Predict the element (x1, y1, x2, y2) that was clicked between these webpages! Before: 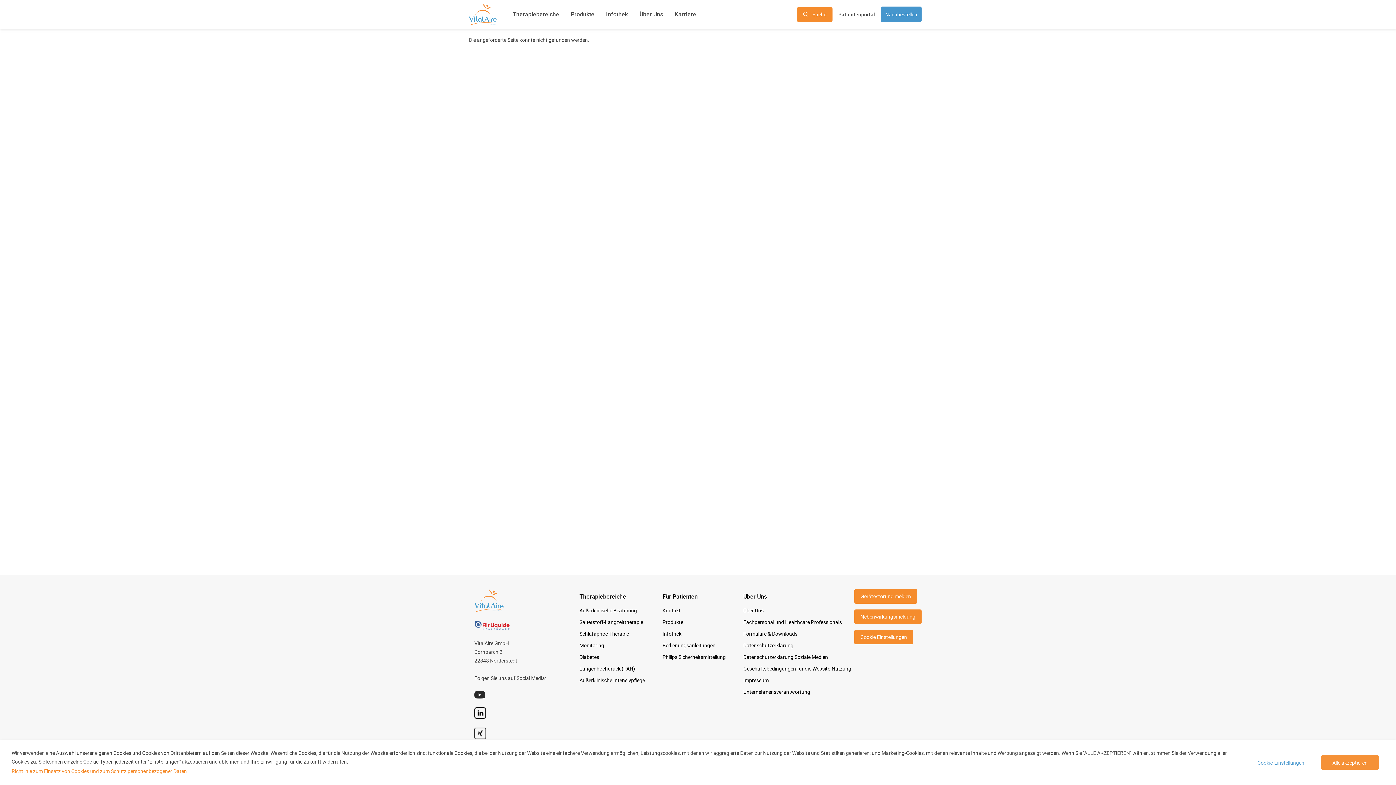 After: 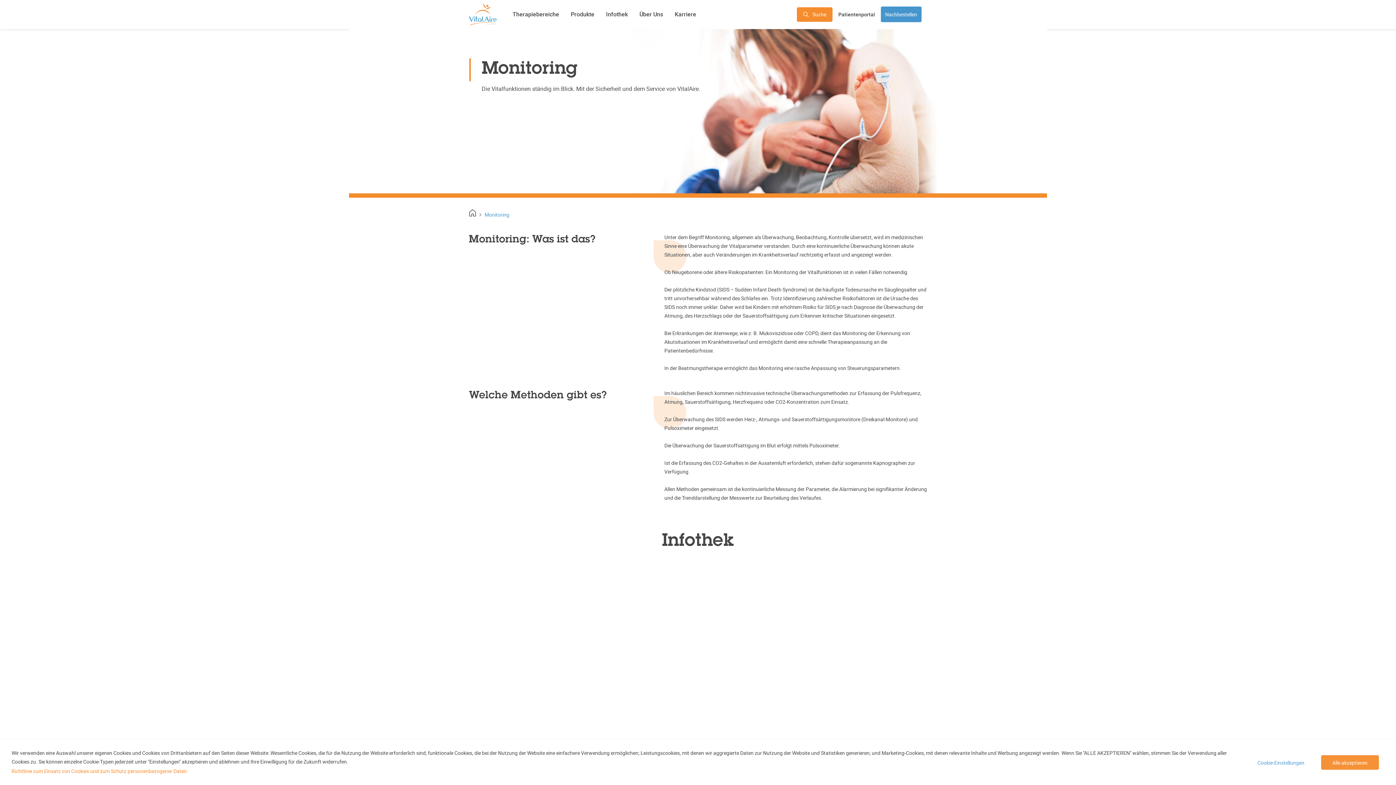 Action: label: Monitoring bbox: (579, 641, 645, 650)